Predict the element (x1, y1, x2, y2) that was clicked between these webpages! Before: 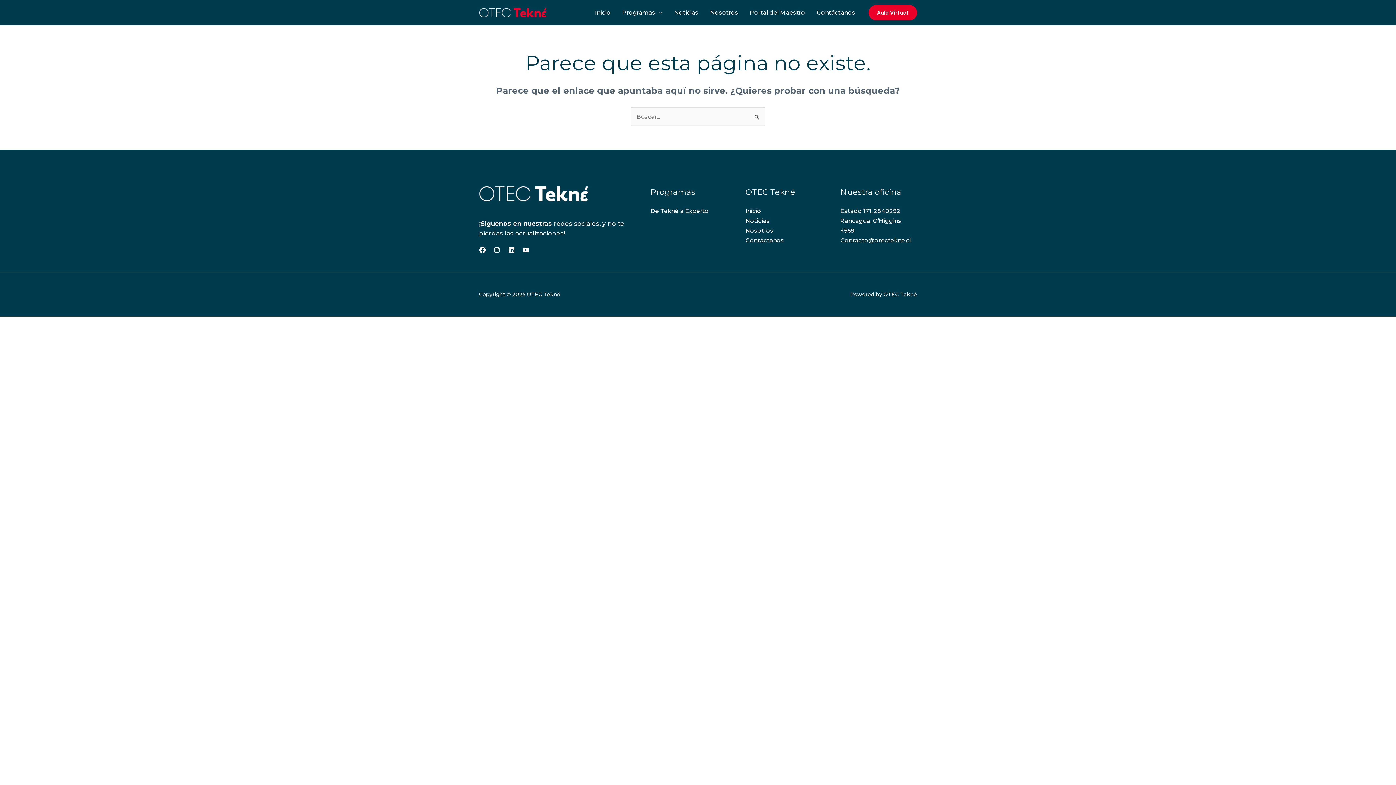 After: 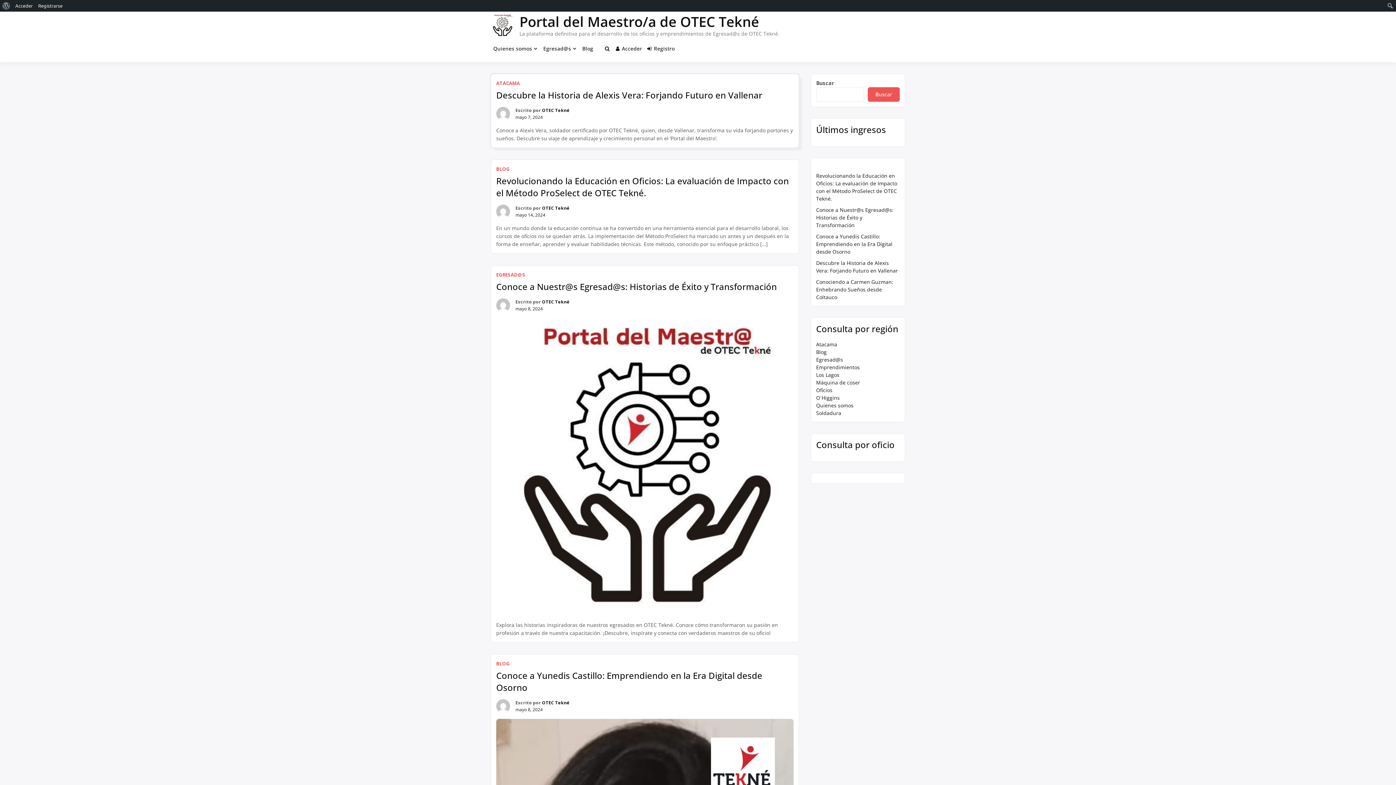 Action: bbox: (744, 0, 811, 25) label: Portal del Maestro